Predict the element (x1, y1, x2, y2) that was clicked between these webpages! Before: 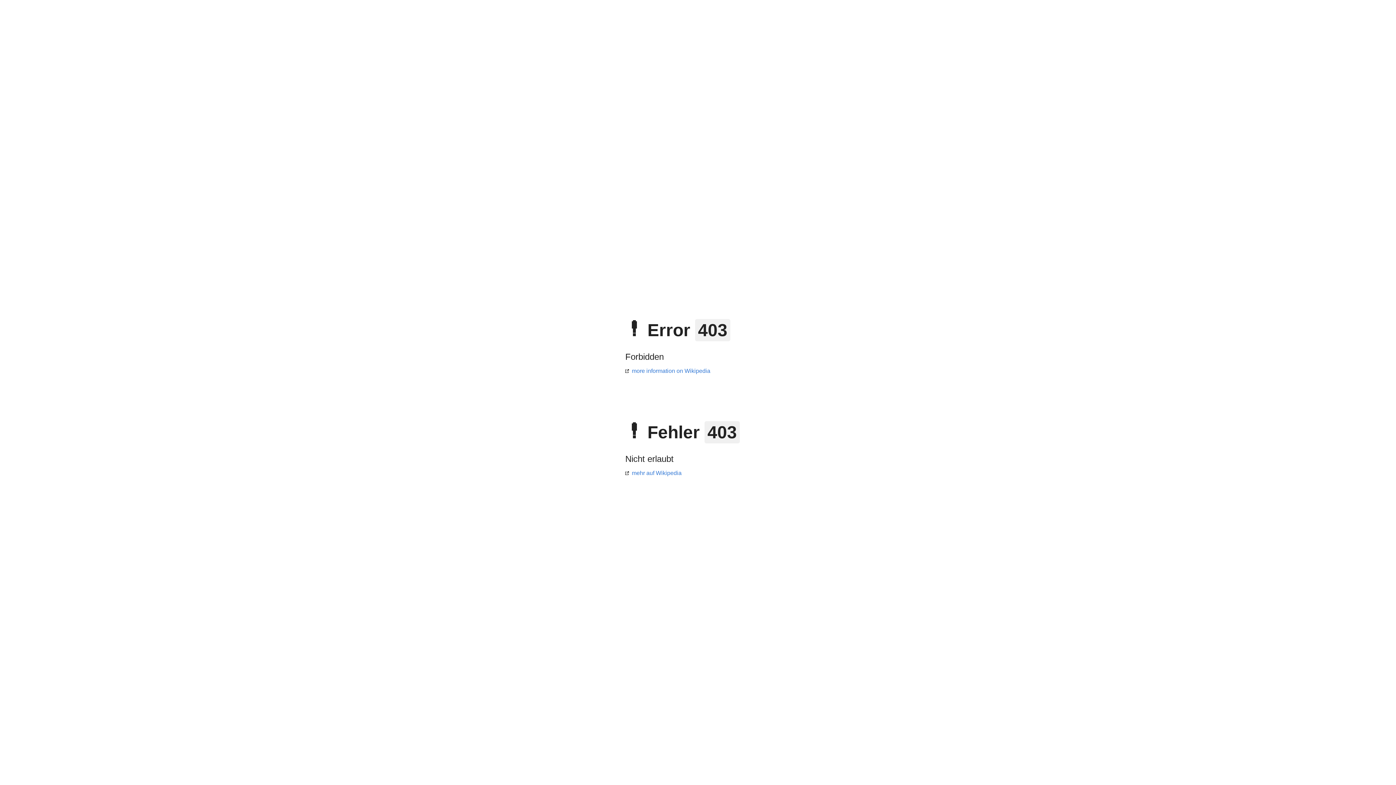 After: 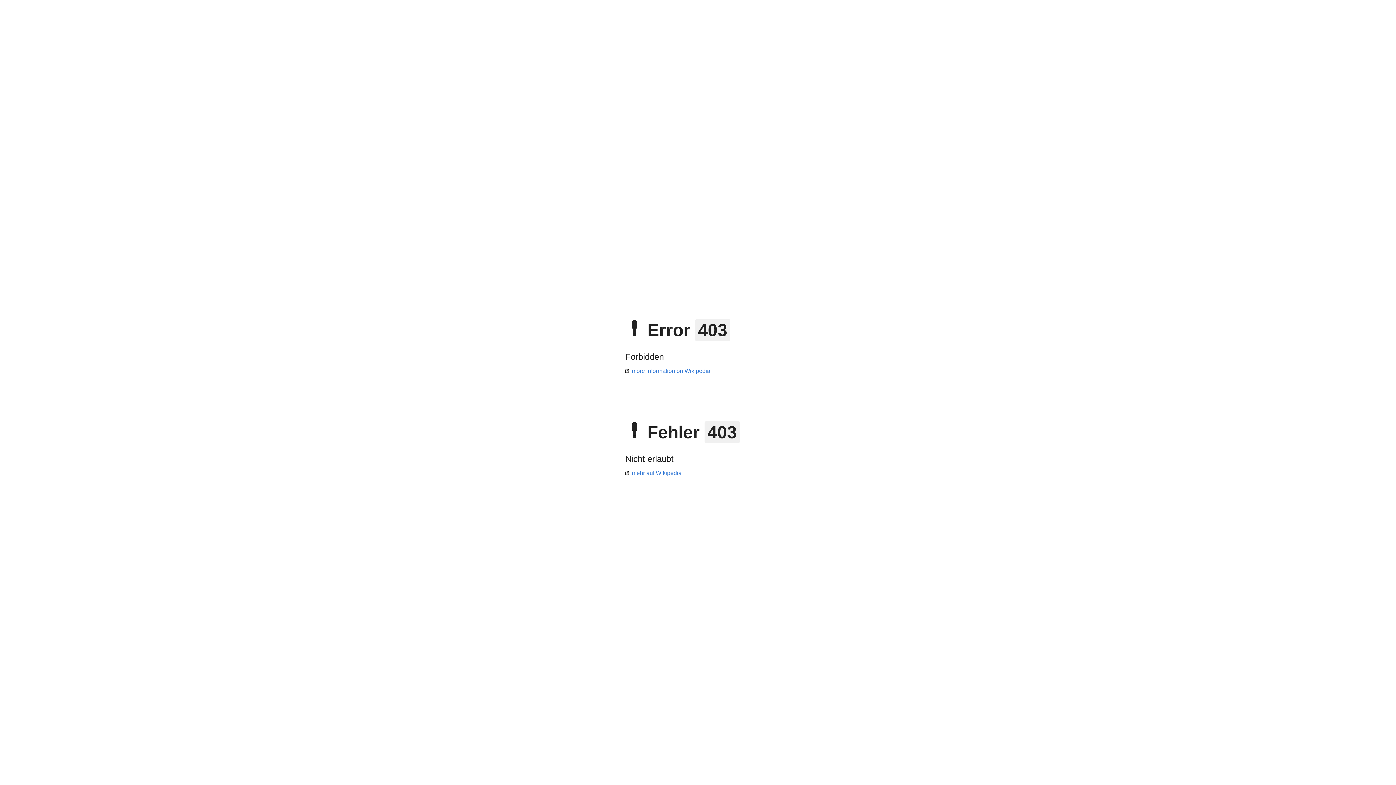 Action: label: more information on Wikipedia bbox: (625, 368, 710, 374)